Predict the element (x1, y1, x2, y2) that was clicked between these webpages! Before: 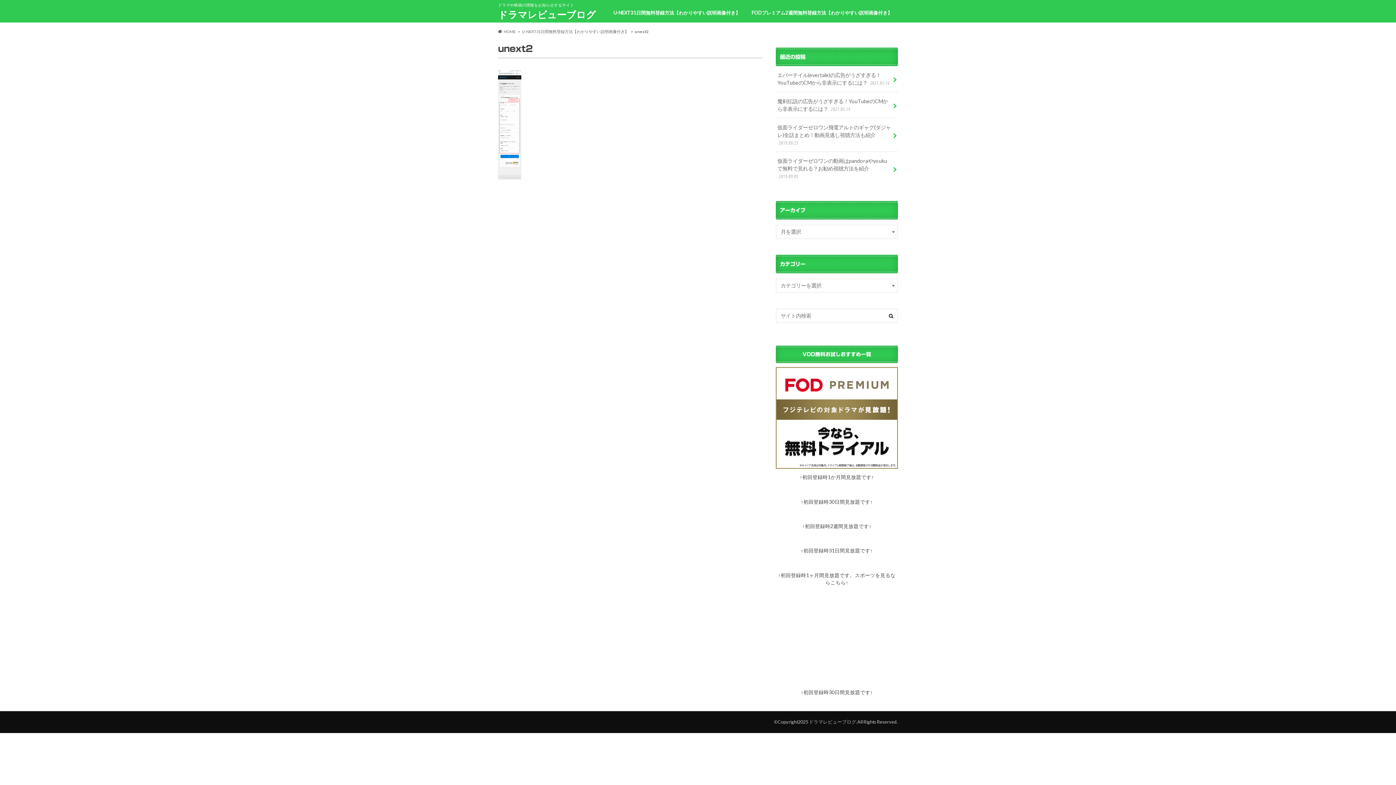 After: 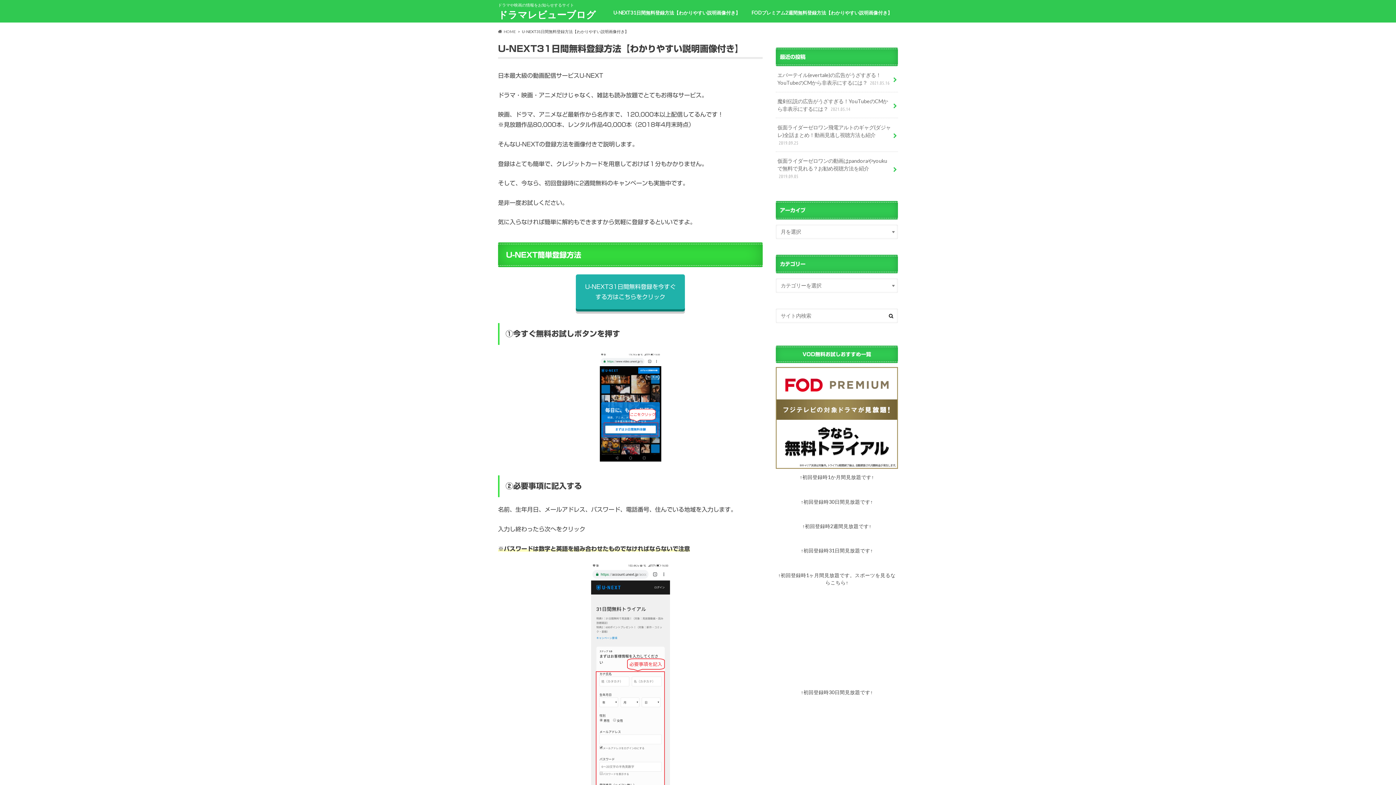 Action: bbox: (522, 28, 628, 33) label: U-NEXT31日間無料登録方法【わかりやすい説明画像付き】